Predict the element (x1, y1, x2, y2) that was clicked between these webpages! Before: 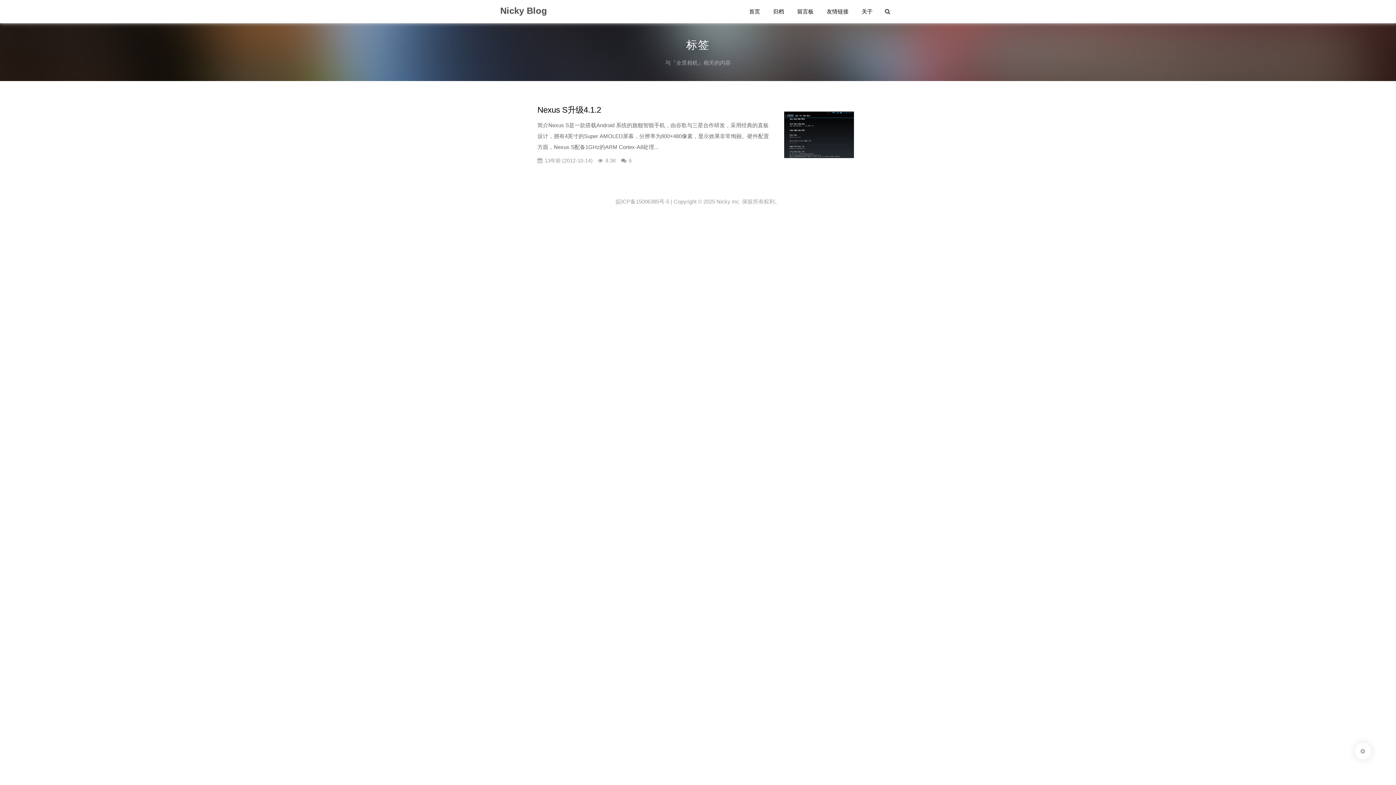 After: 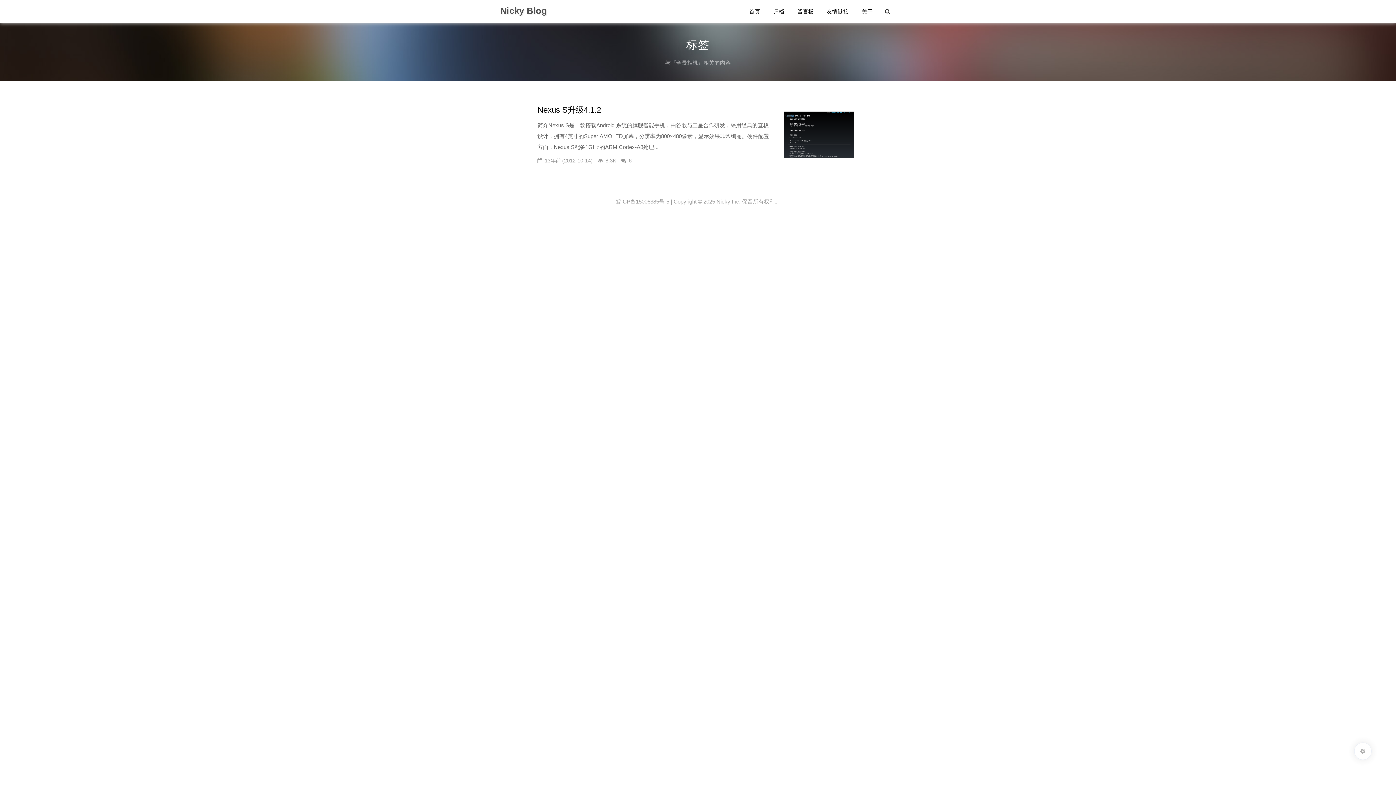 Action: bbox: (616, 198, 669, 204) label: 皖ICP备15006385号-5